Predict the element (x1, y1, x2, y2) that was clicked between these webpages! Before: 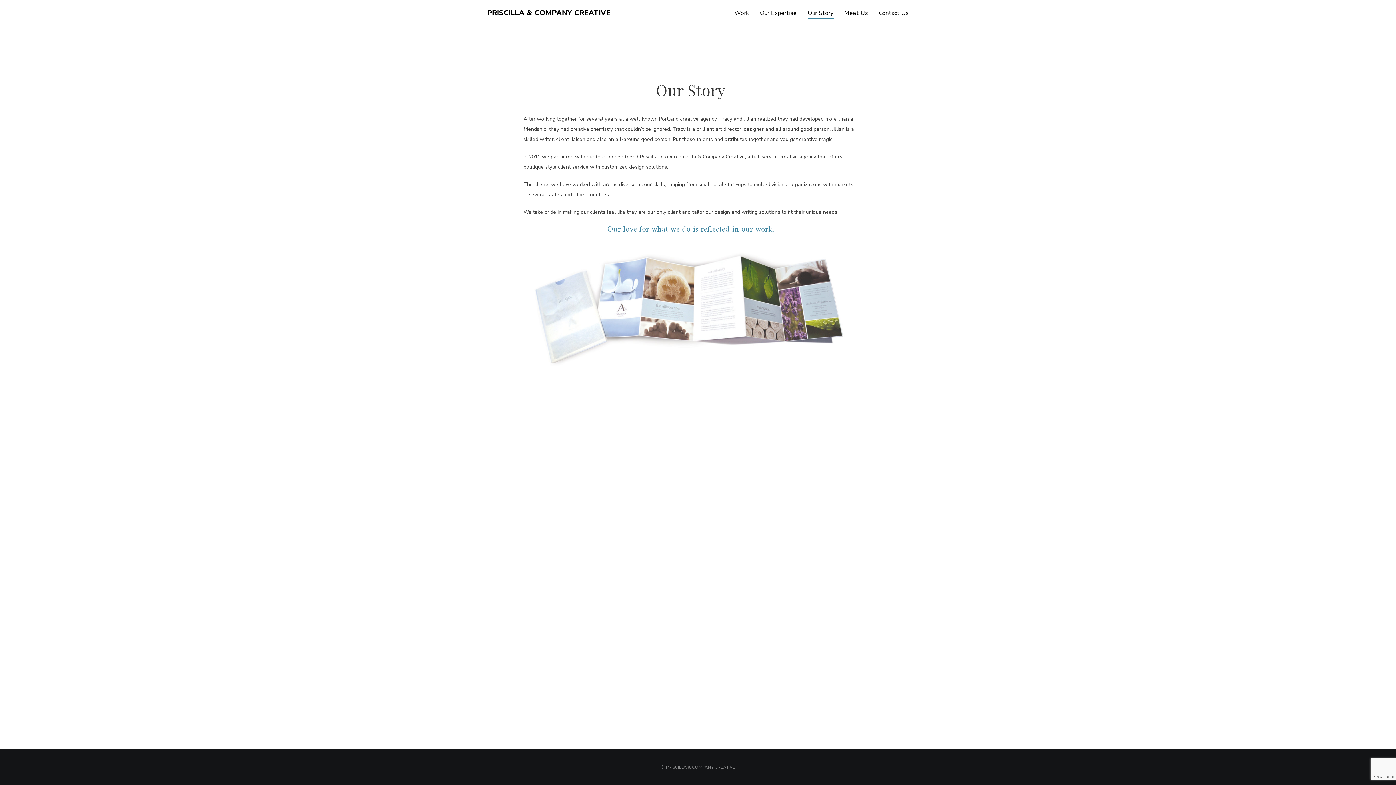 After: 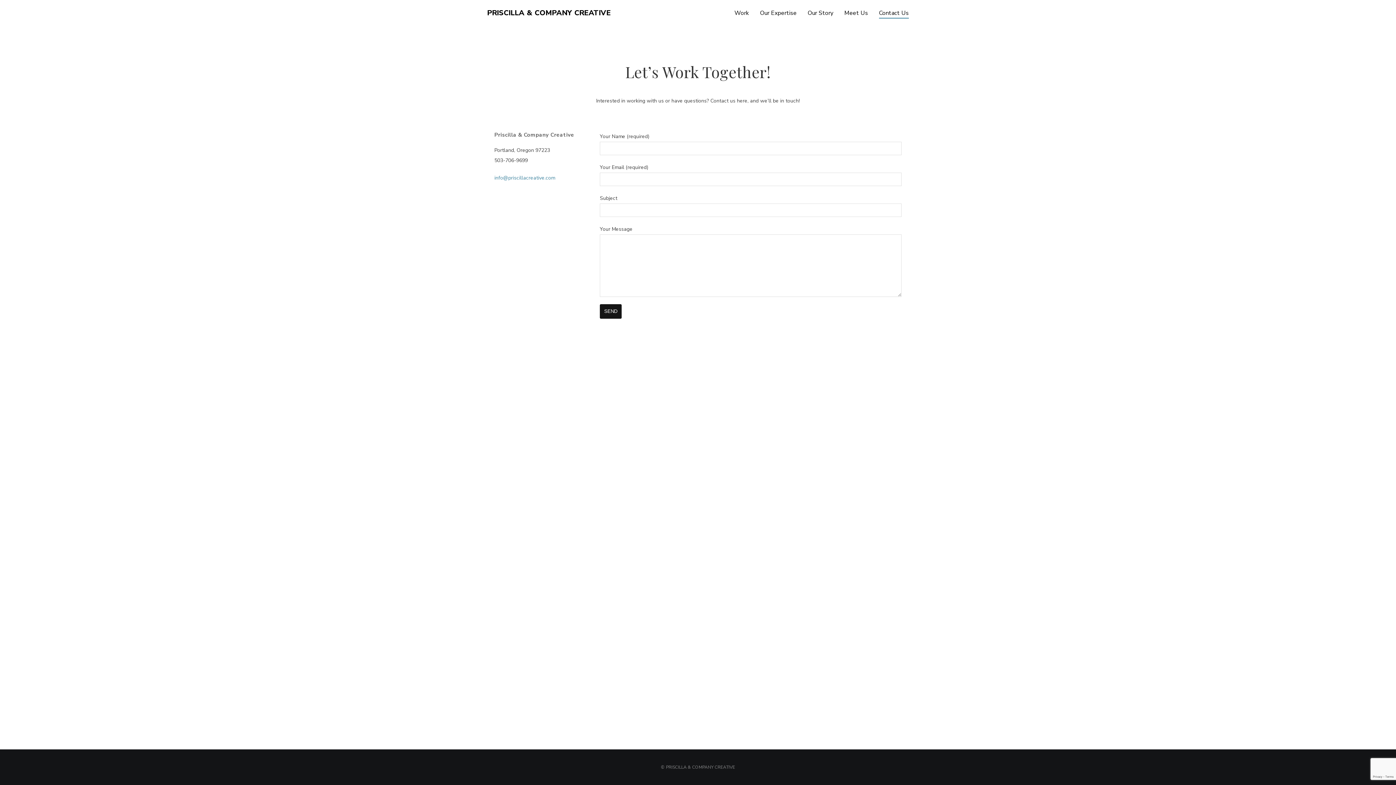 Action: bbox: (879, 0, 909, 26) label: Contact Us